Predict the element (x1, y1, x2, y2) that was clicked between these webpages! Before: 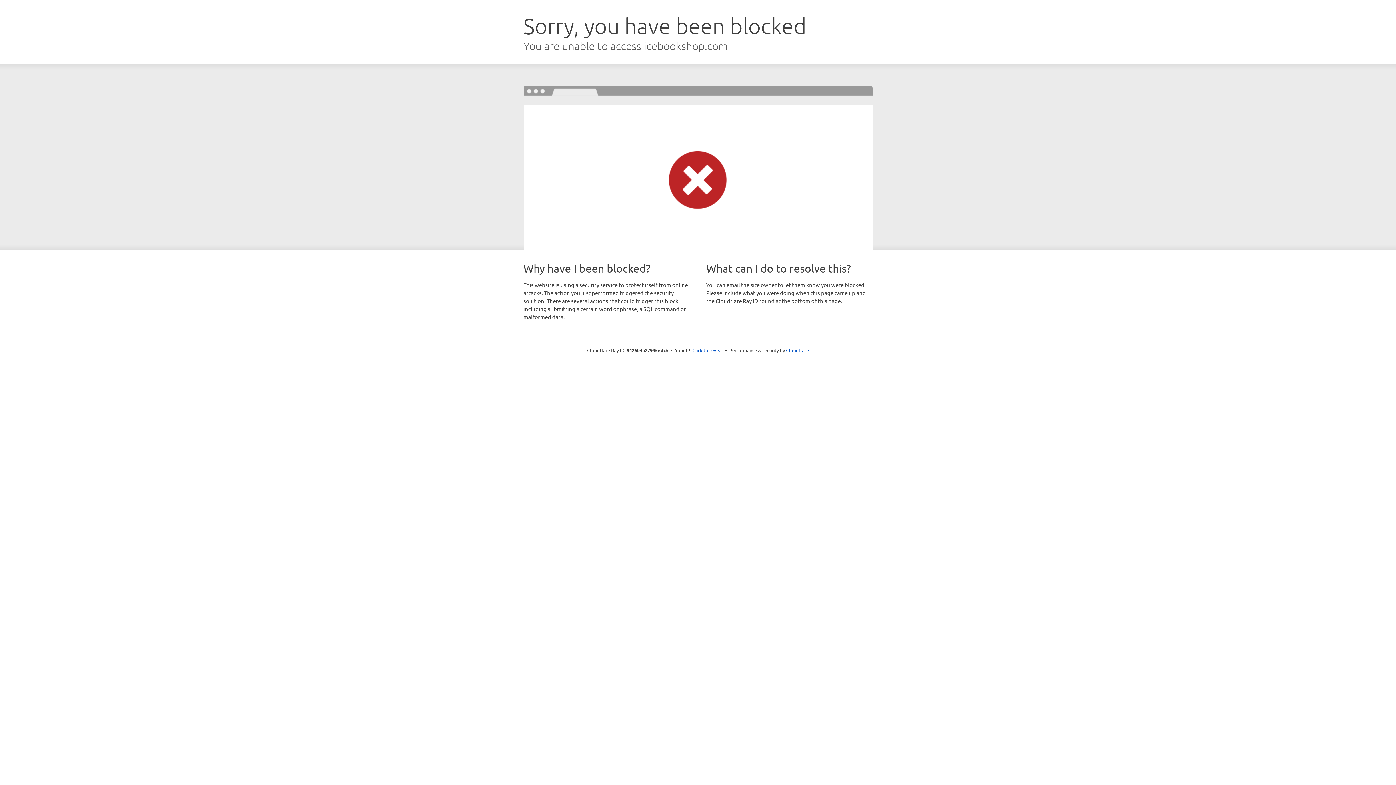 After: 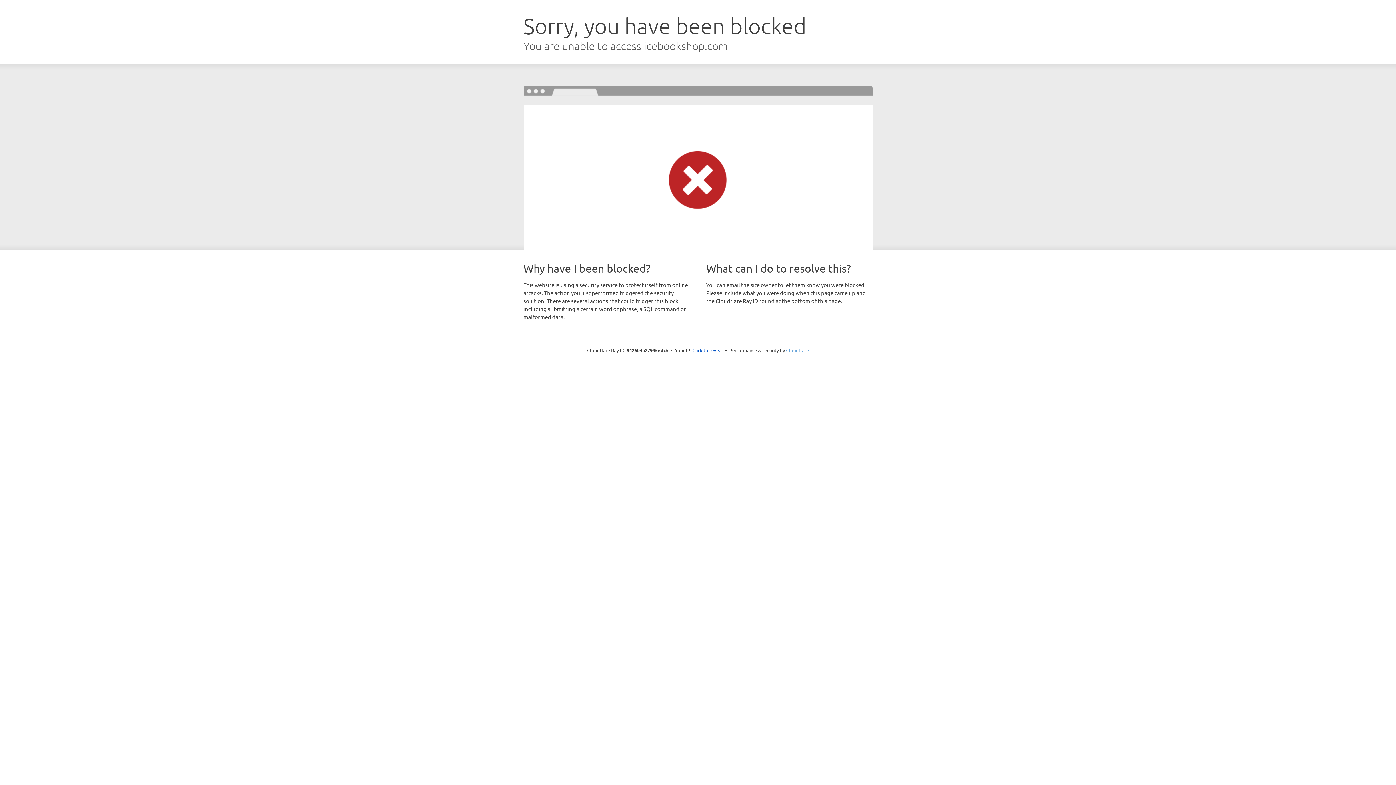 Action: label: Cloudflare bbox: (786, 347, 809, 353)